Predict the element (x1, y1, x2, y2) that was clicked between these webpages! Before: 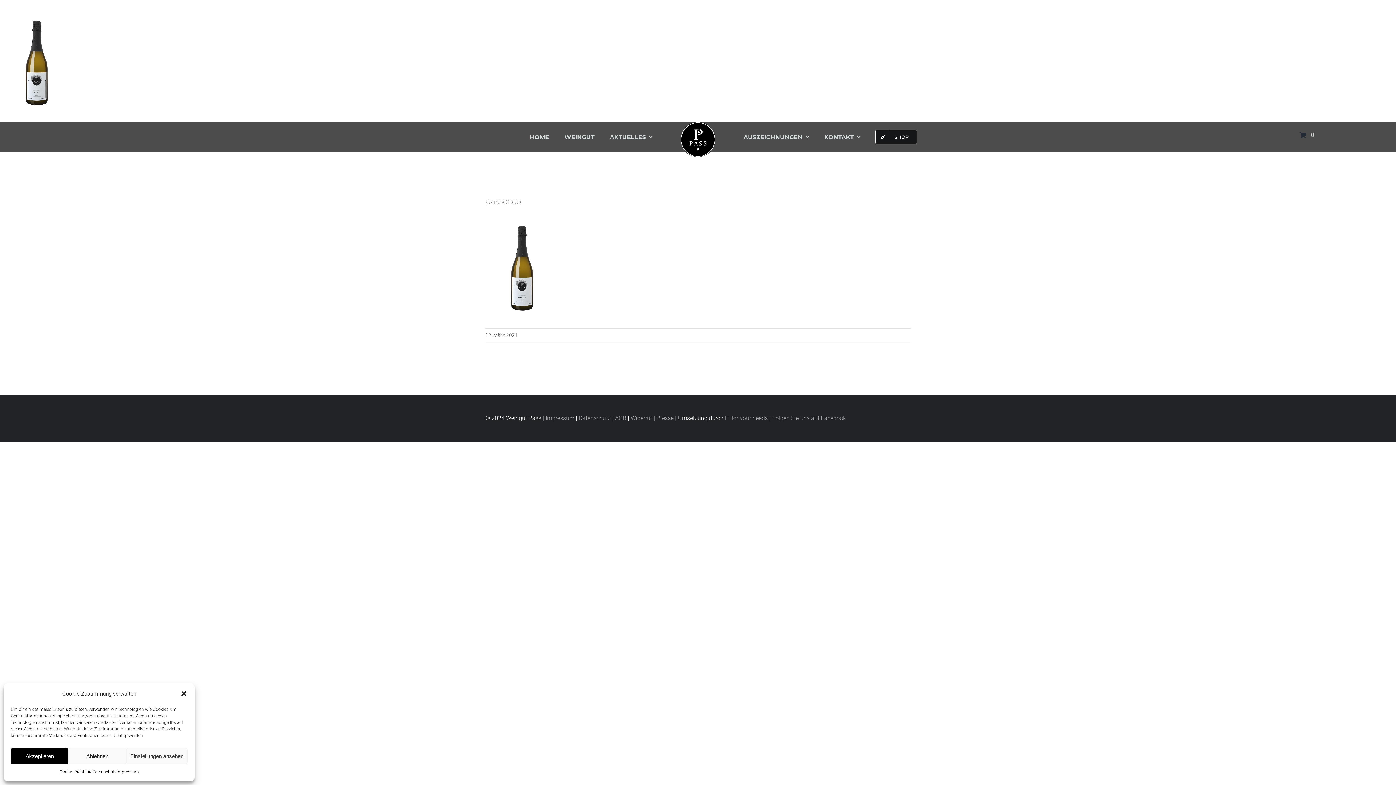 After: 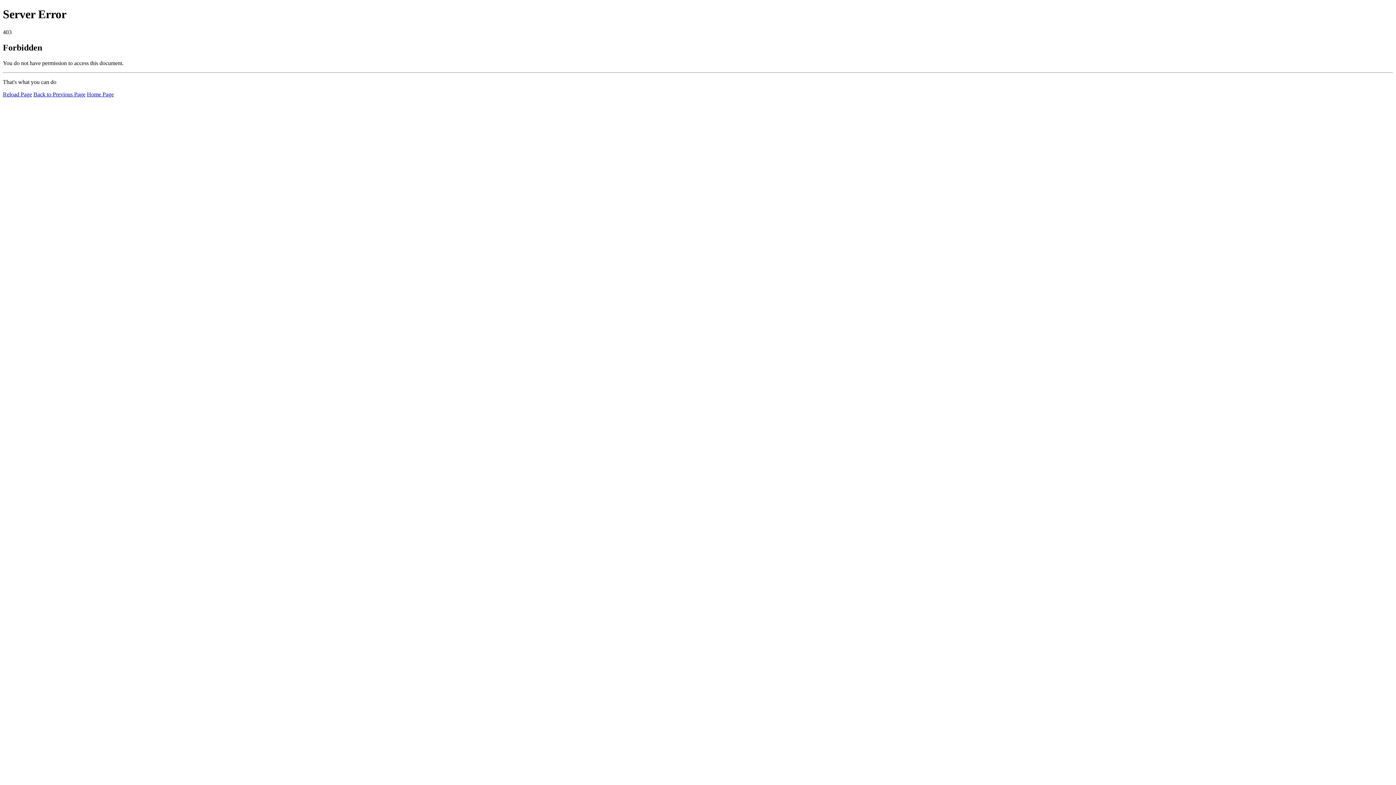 Action: bbox: (725, 414, 768, 421) label: IT for your needs